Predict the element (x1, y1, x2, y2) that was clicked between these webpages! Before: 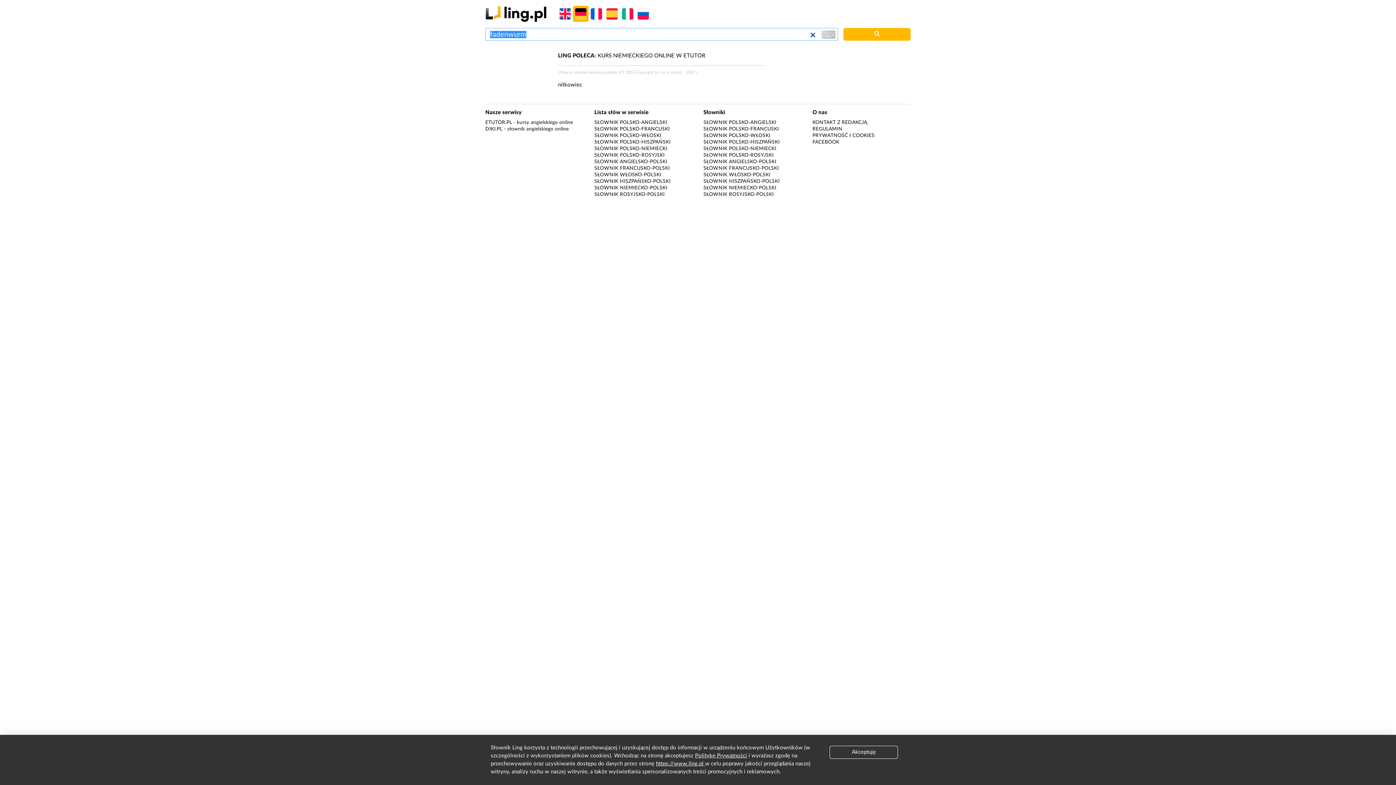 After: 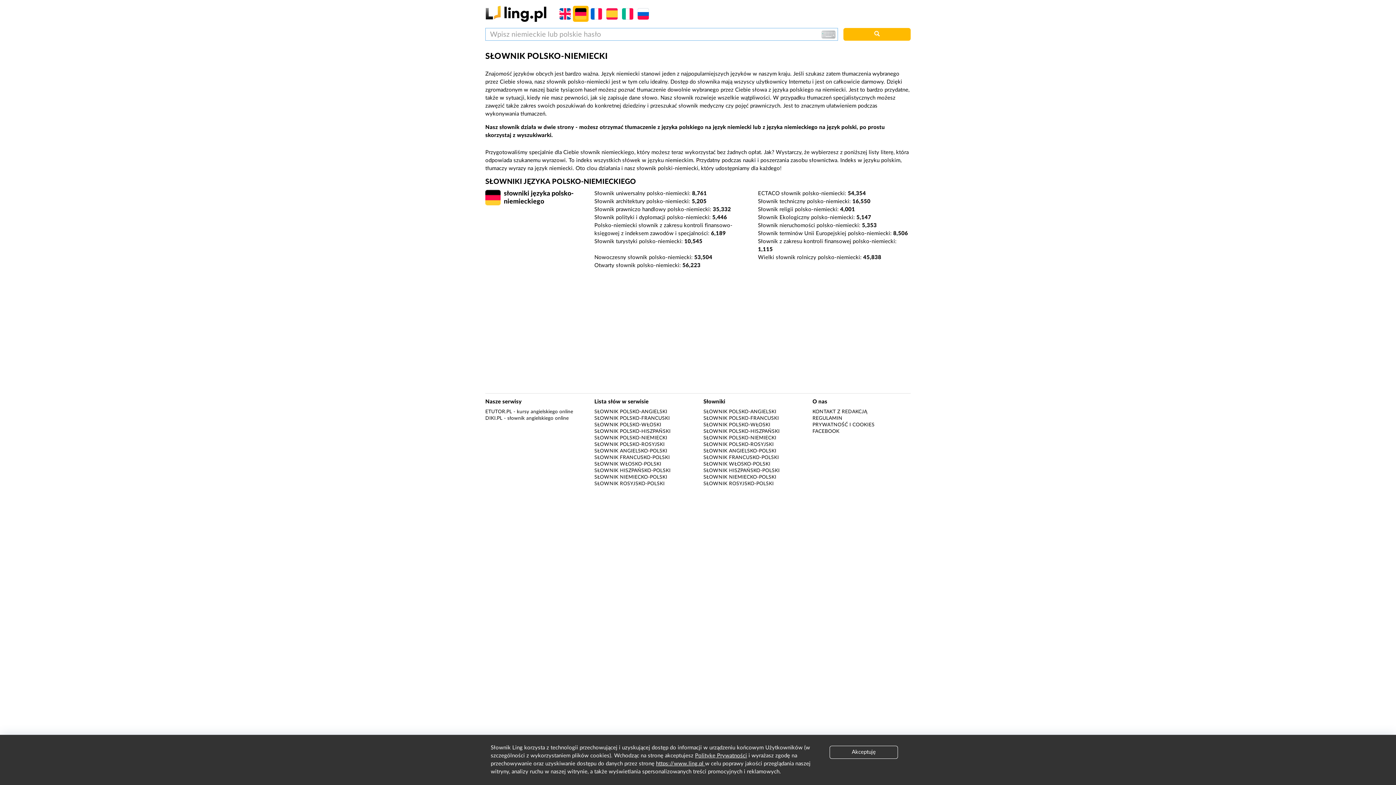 Action: label: SŁOWNIK POLSKO-NIEMIECKI bbox: (703, 146, 776, 151)